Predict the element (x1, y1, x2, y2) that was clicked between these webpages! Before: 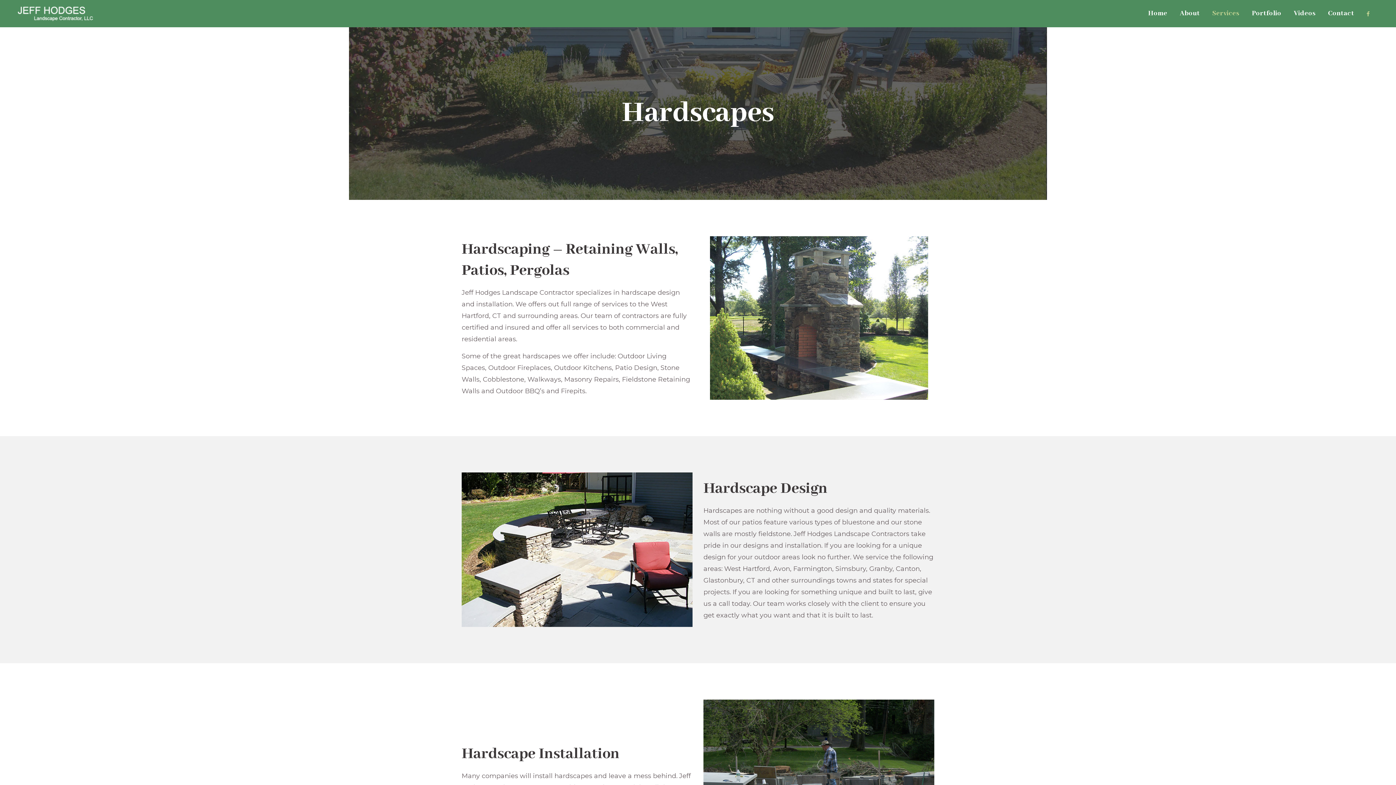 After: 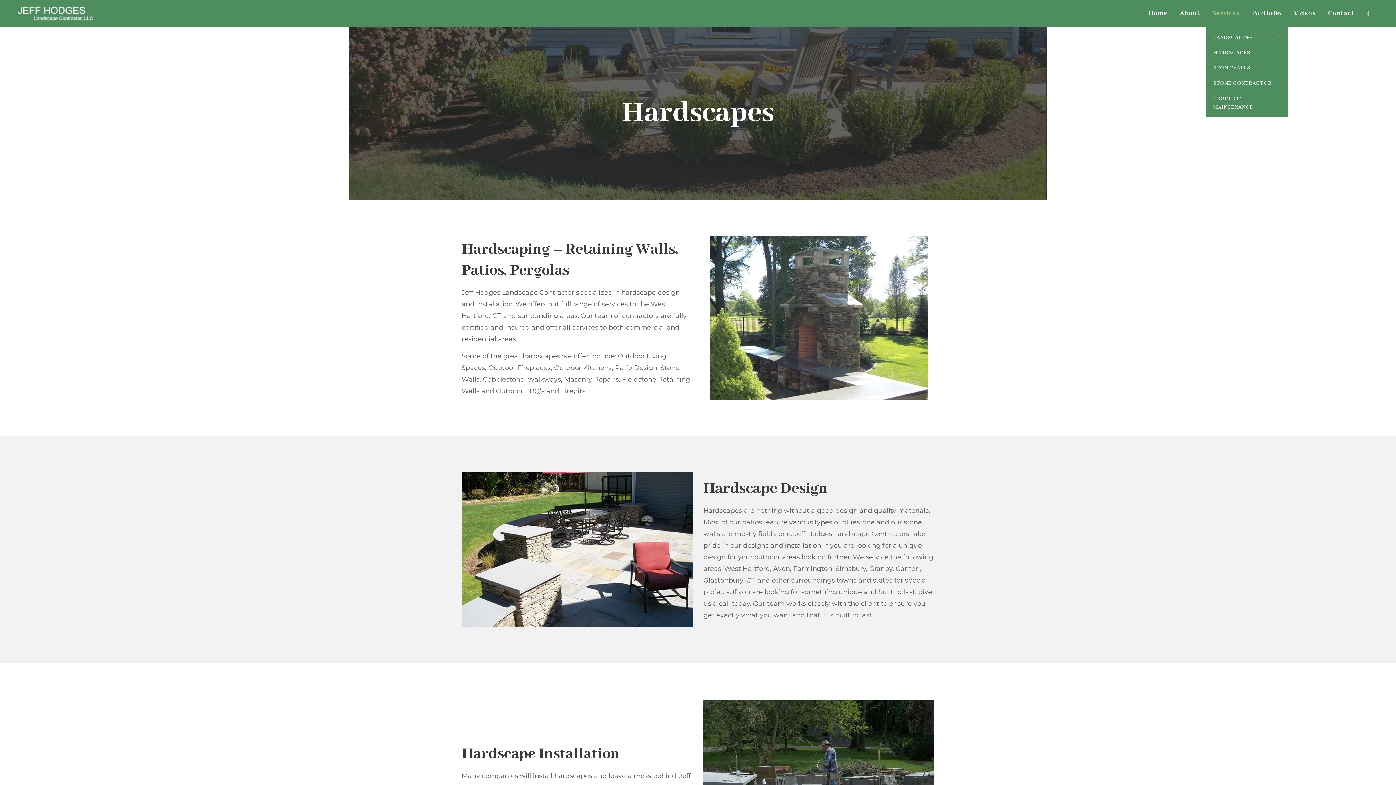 Action: bbox: (1206, 0, 1246, 27) label: Services